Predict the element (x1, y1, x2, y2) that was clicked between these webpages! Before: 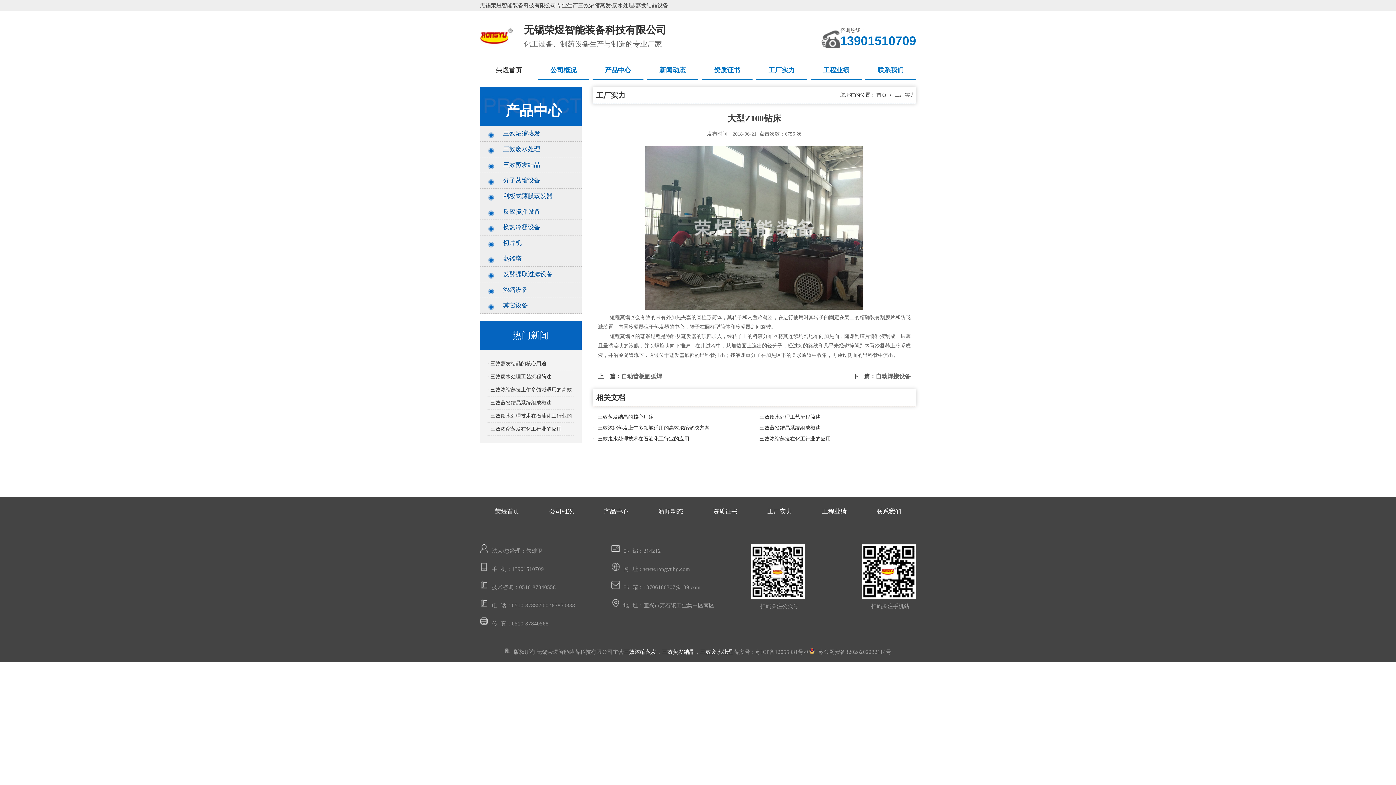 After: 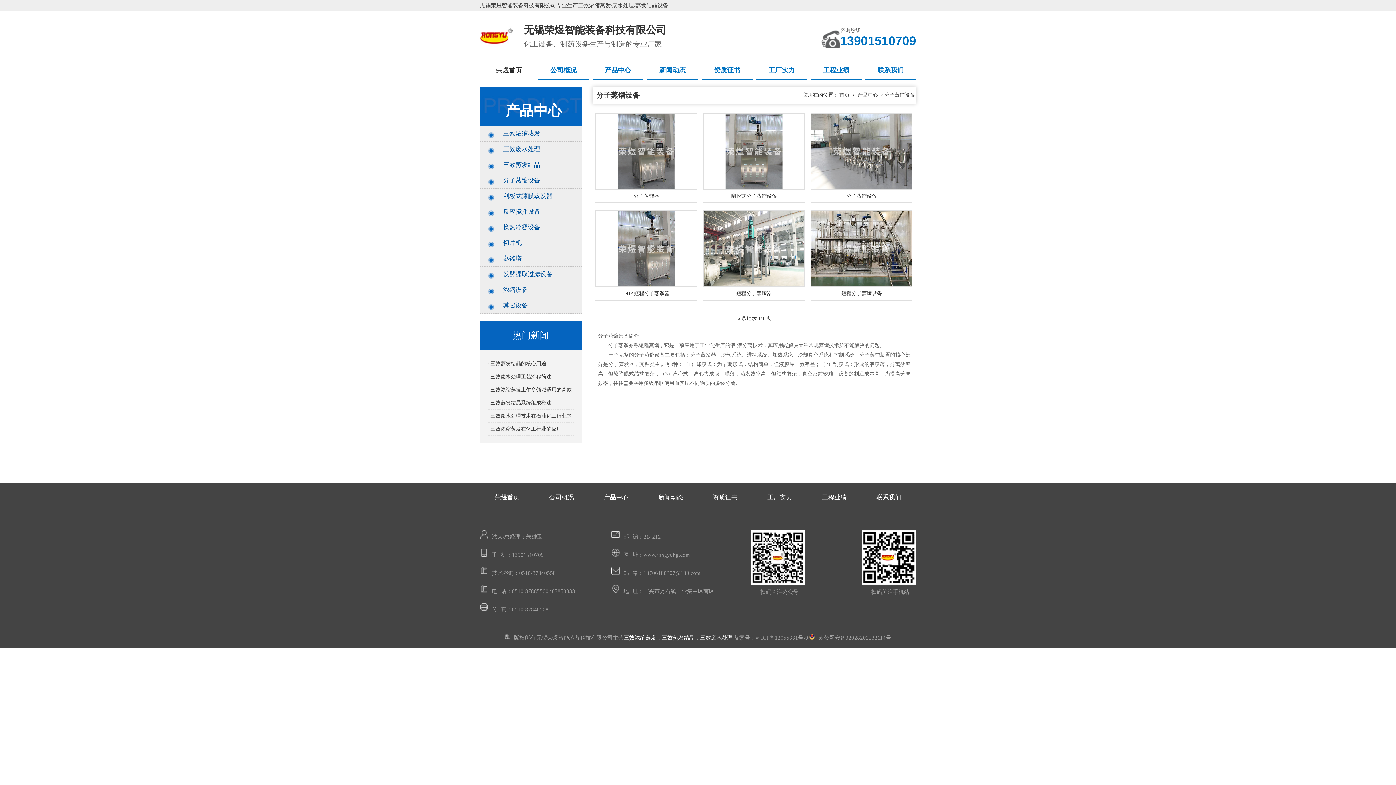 Action: label: 分子蒸馏设备 bbox: (496, 173, 581, 188)